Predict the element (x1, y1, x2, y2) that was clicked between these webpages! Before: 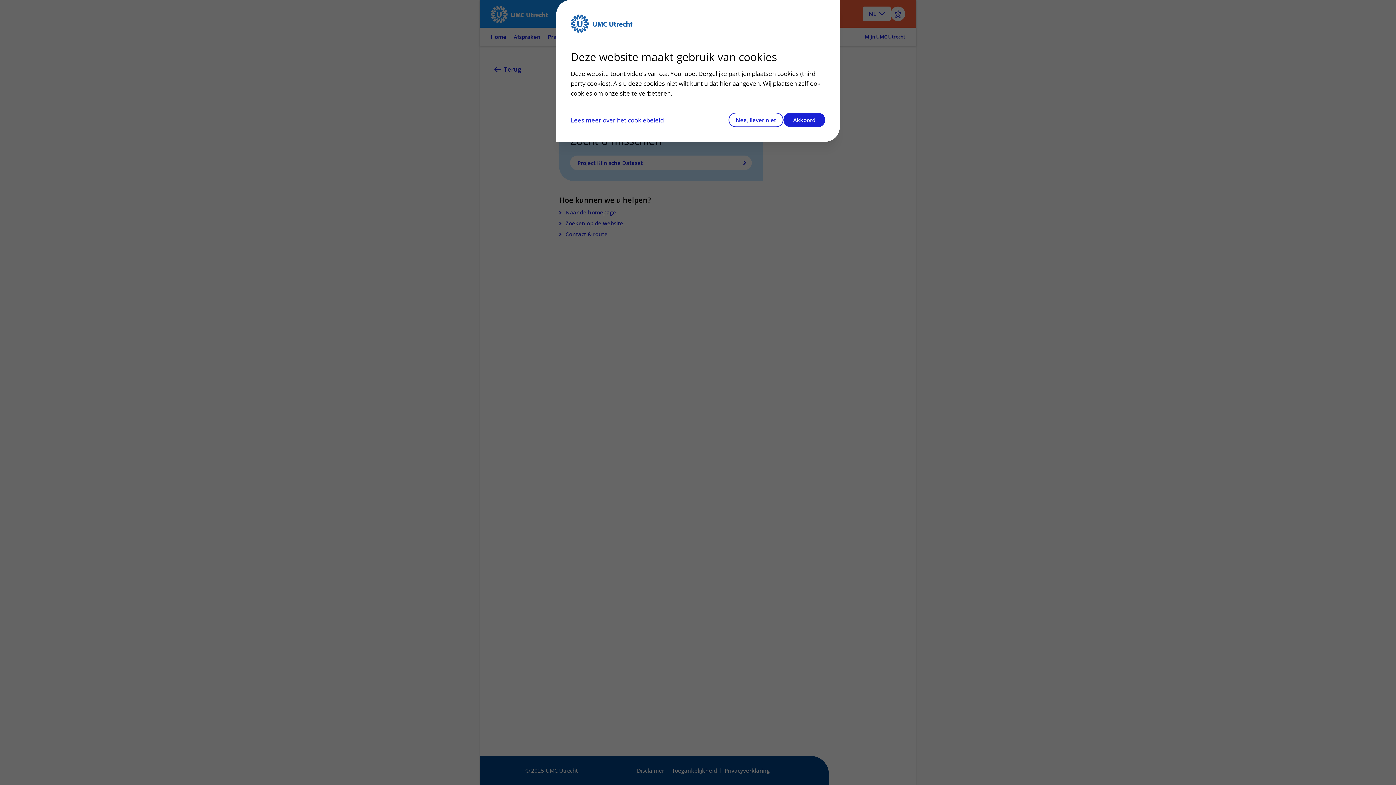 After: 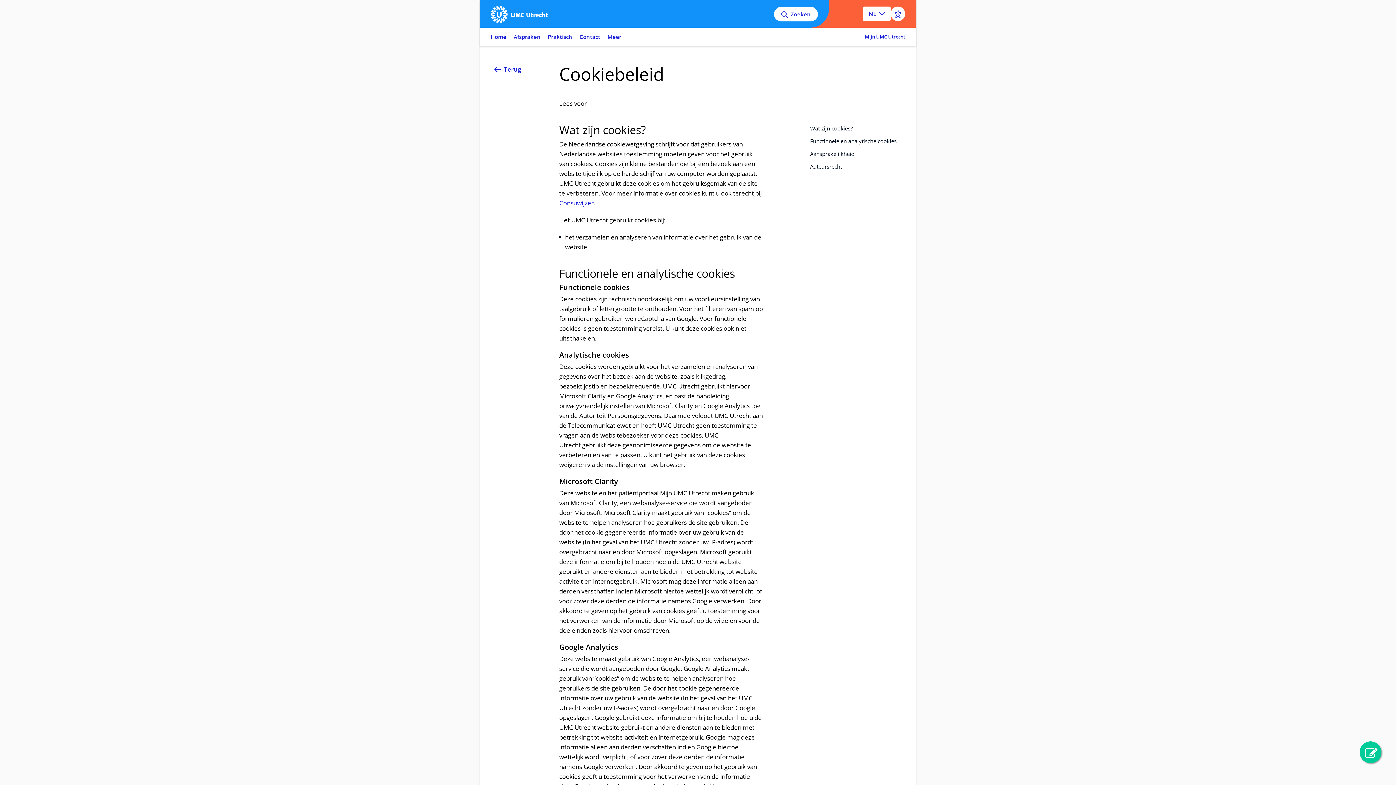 Action: bbox: (570, 115, 664, 124) label: Lees meer over het cookiebeleid